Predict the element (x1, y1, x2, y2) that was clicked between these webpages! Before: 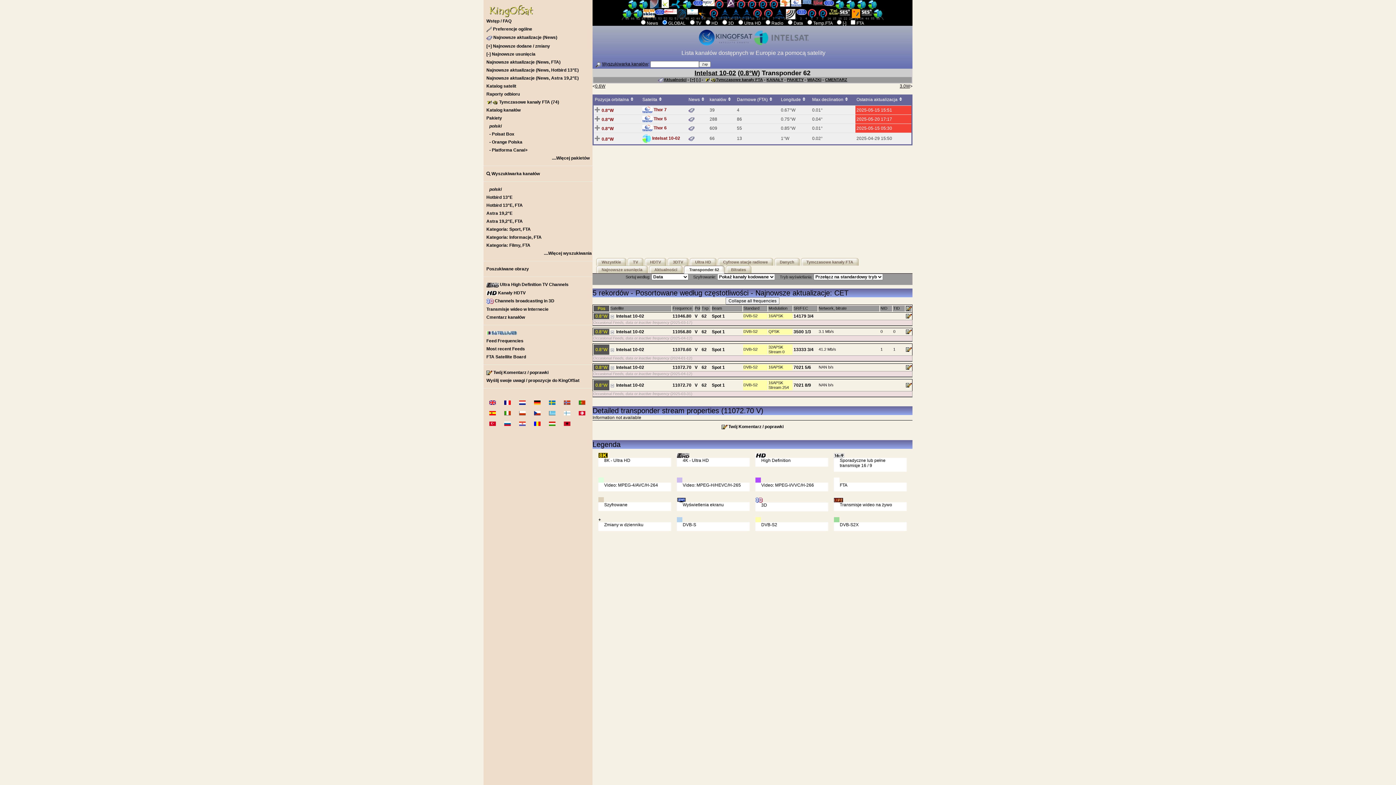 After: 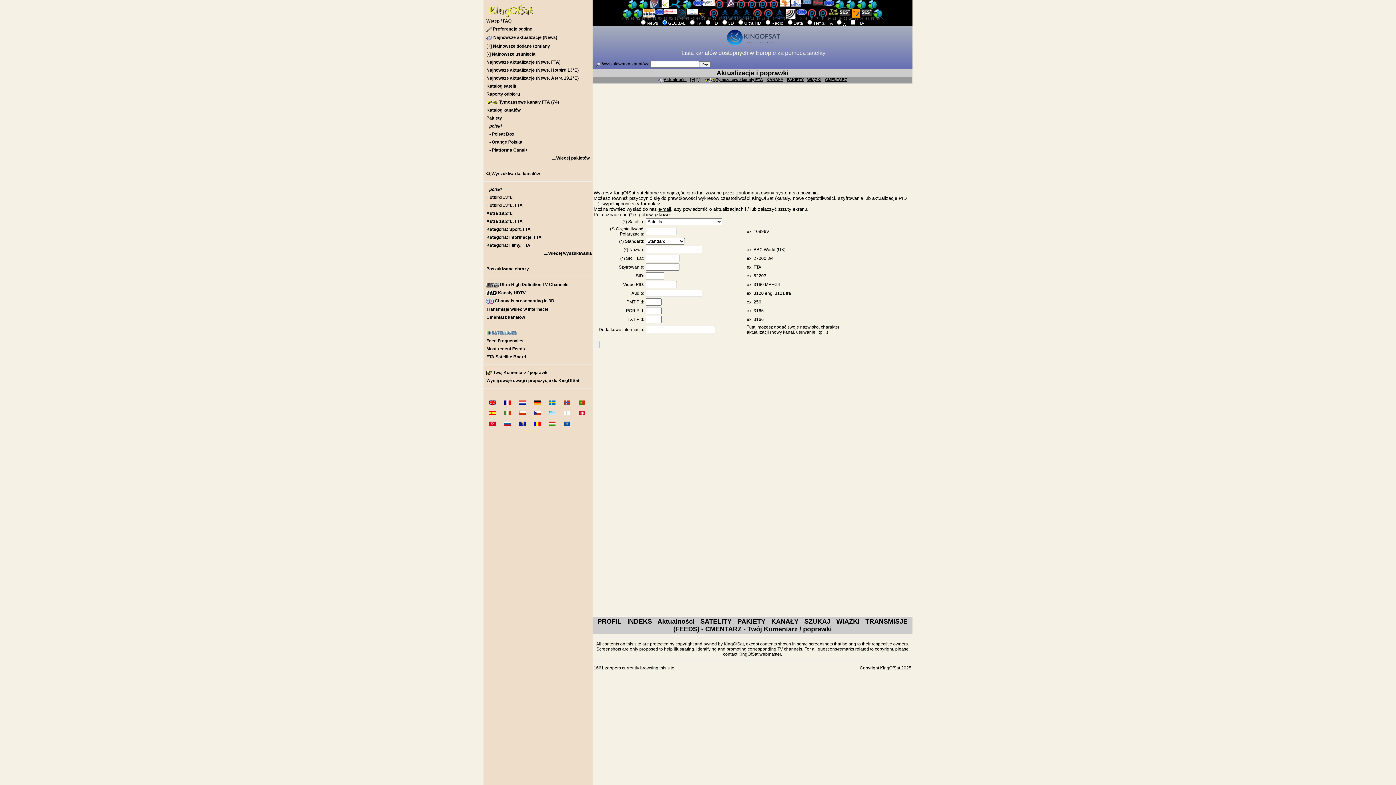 Action: bbox: (728, 424, 783, 429) label: Twój Komentarz / poprawki